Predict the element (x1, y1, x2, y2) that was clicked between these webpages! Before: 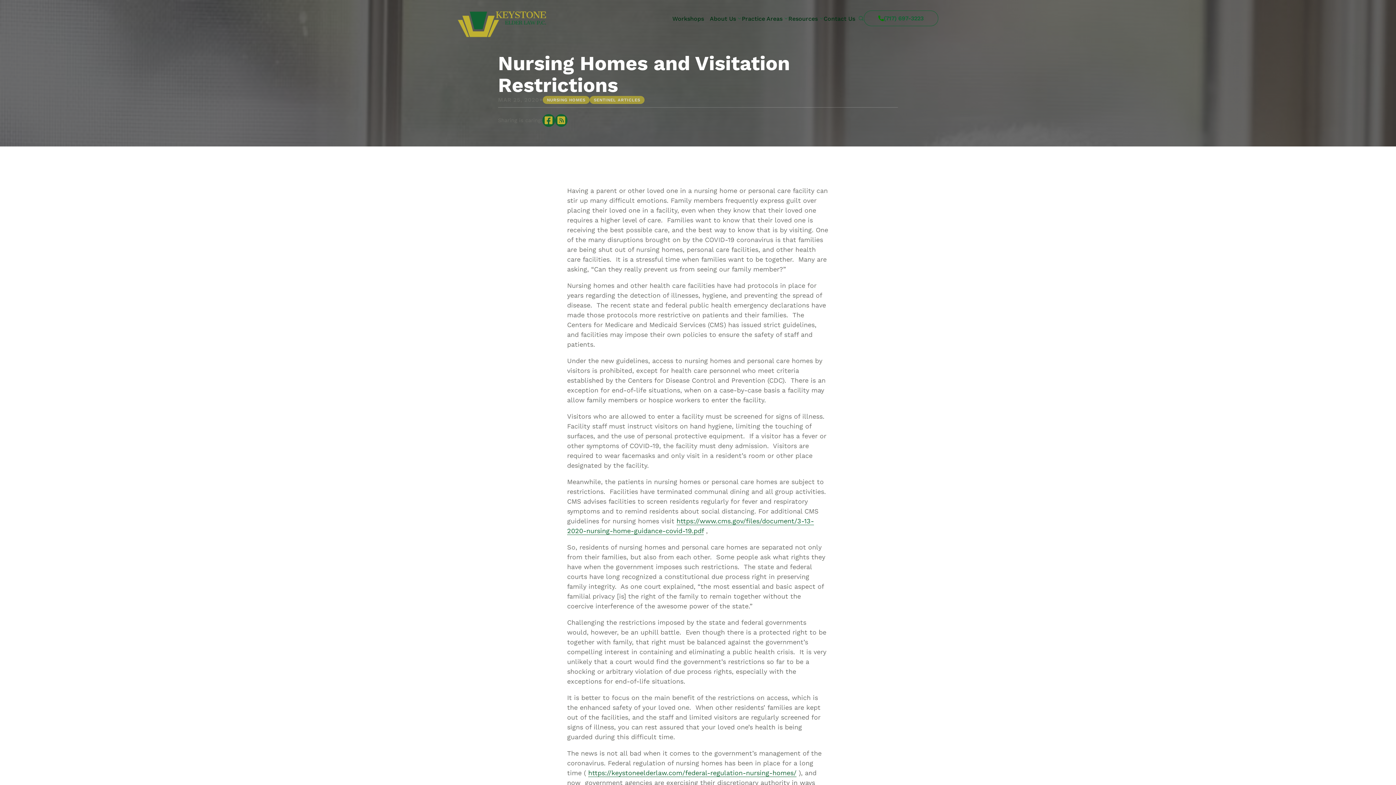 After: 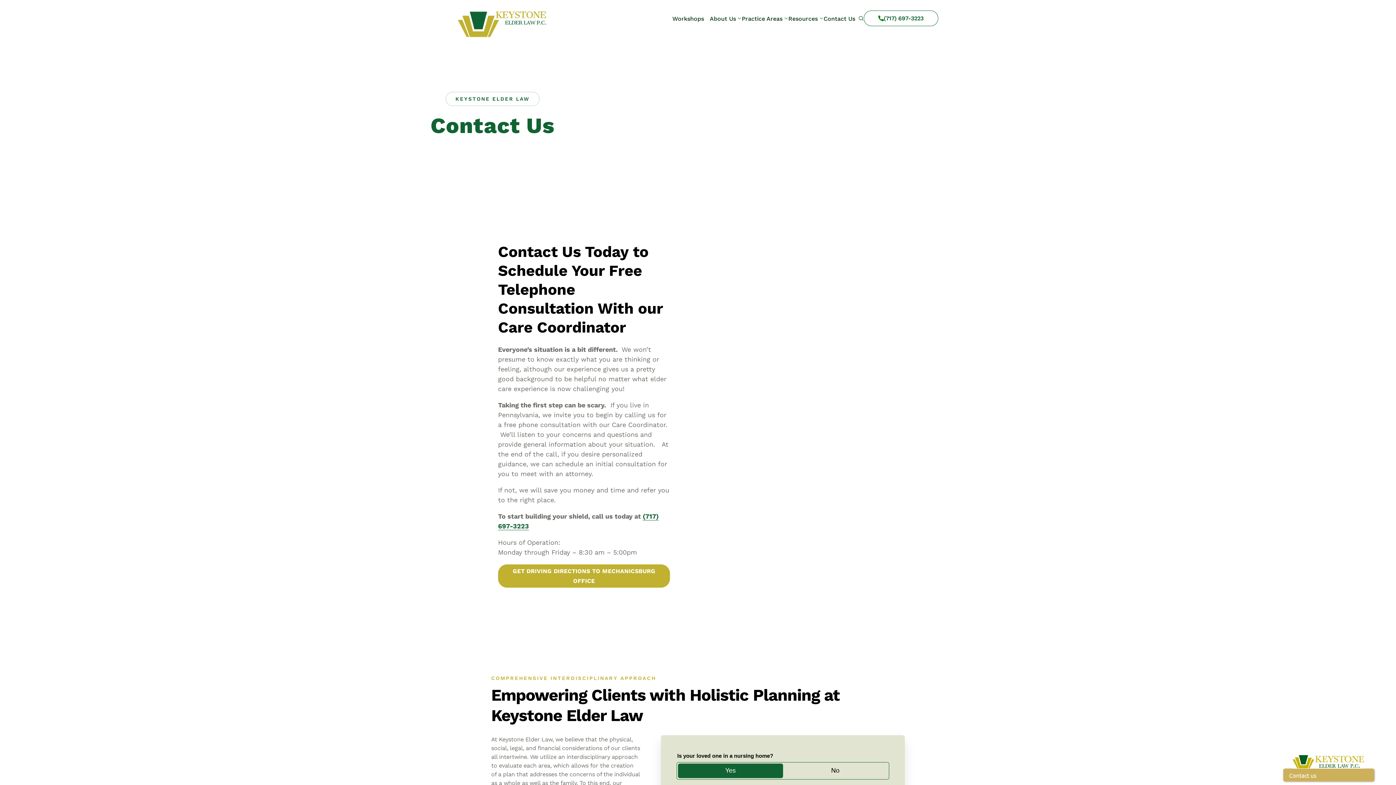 Action: bbox: (820, 13, 858, 23) label: Contact Us